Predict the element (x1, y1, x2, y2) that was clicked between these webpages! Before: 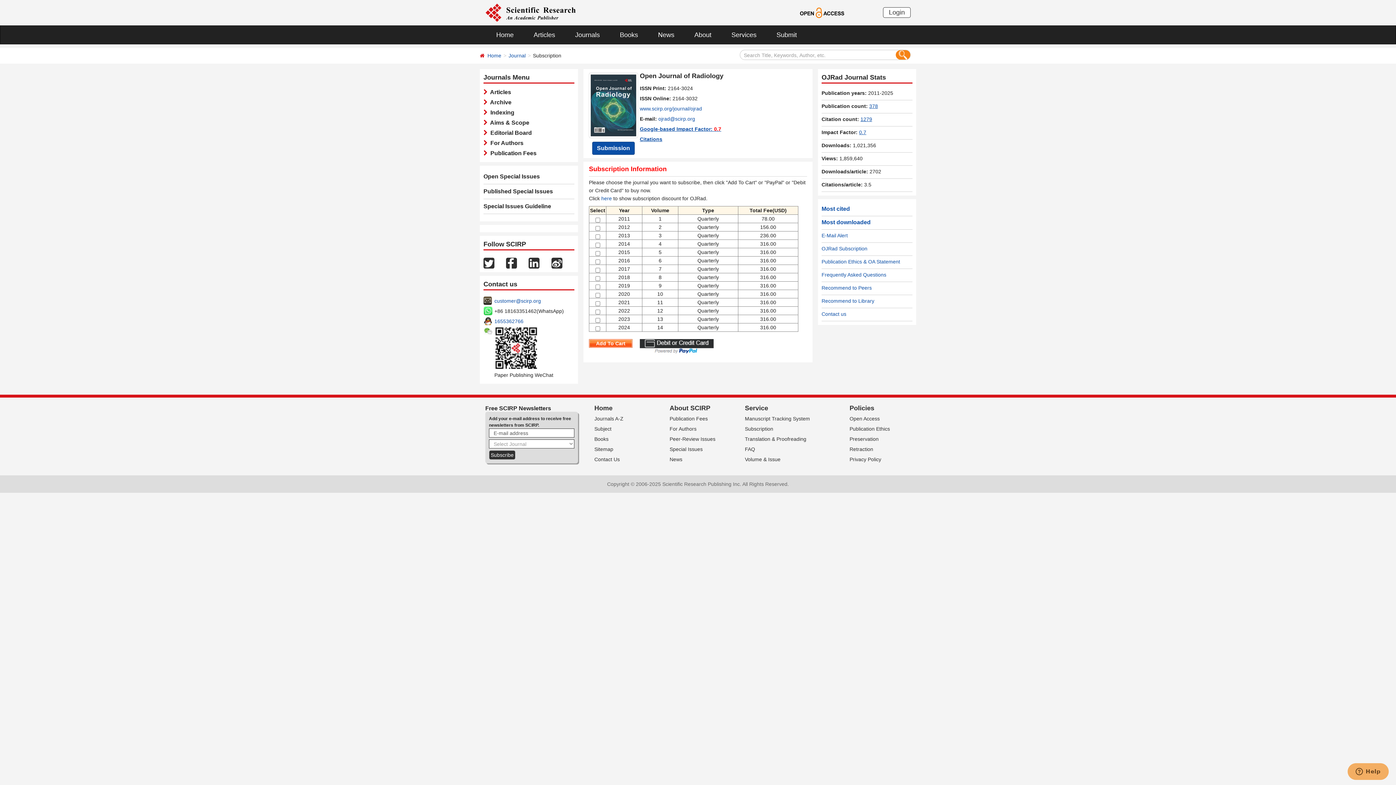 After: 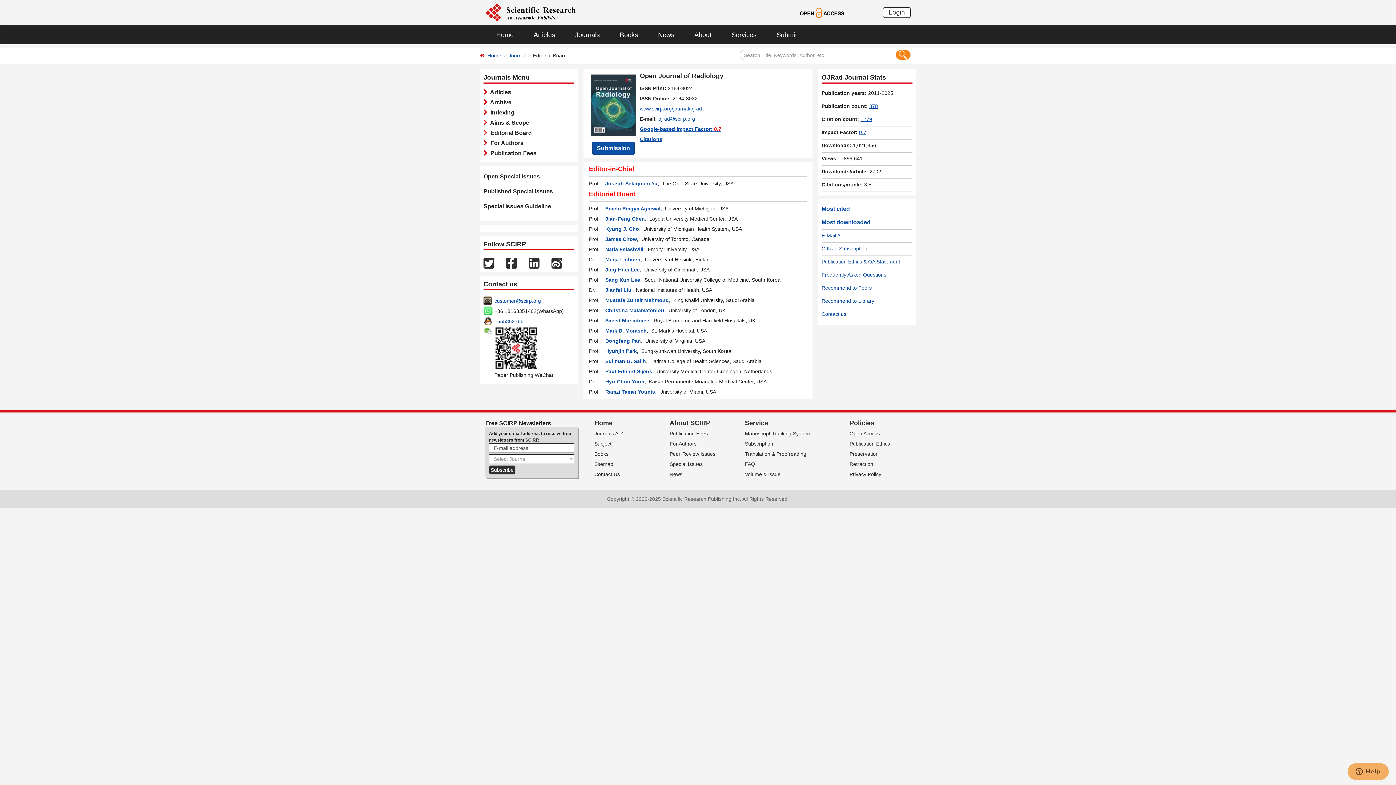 Action: bbox: (487, 129, 532, 136) label:   Editorial Board